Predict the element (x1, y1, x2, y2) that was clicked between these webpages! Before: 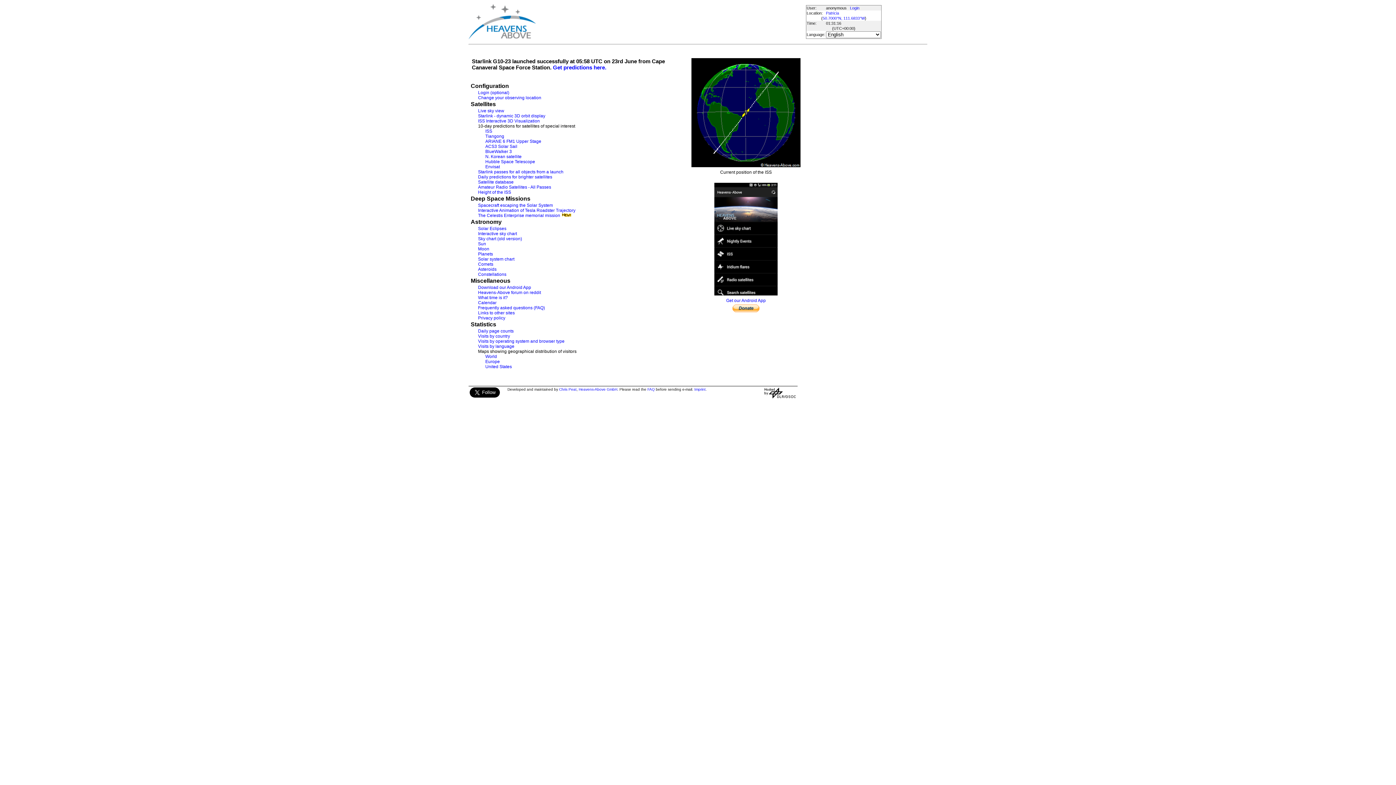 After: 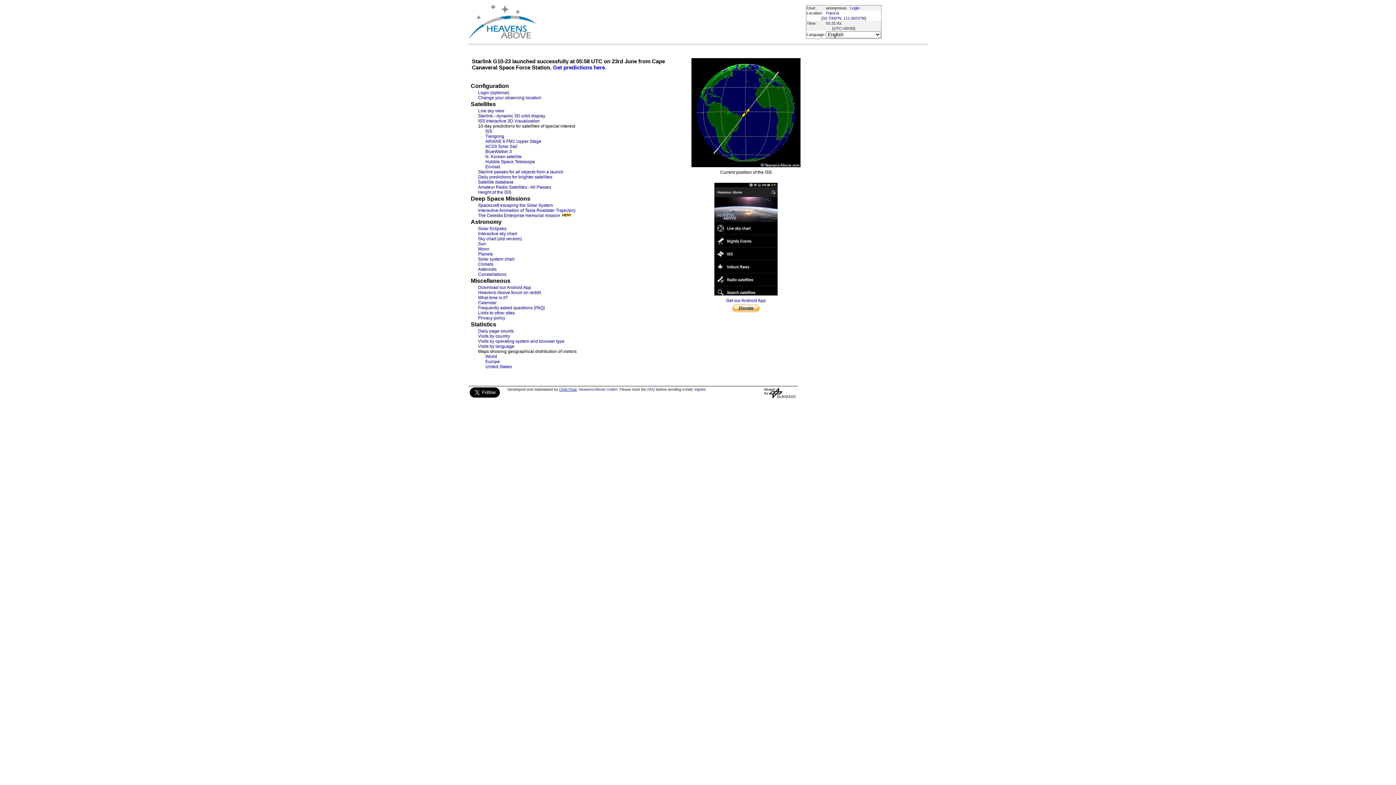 Action: label: Chris Peat bbox: (559, 387, 576, 391)